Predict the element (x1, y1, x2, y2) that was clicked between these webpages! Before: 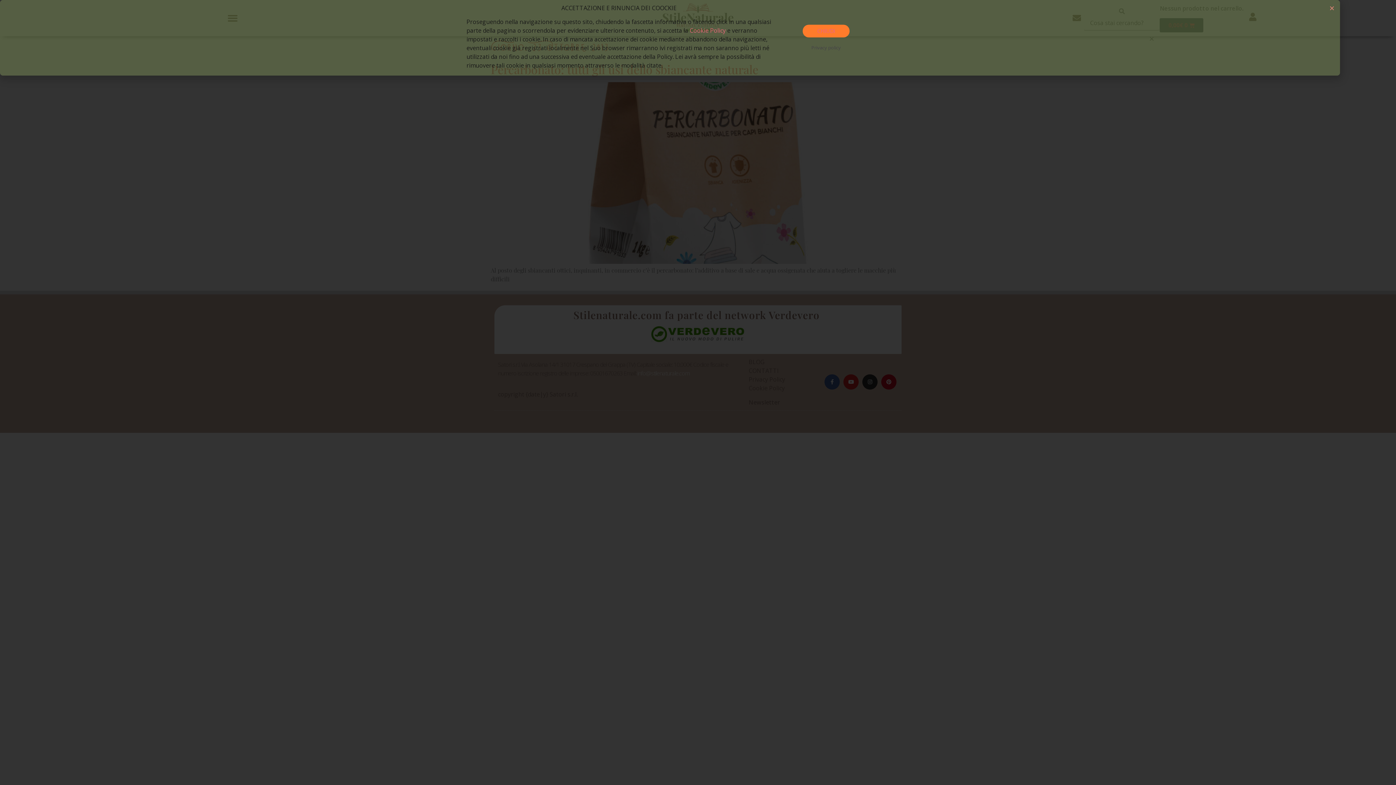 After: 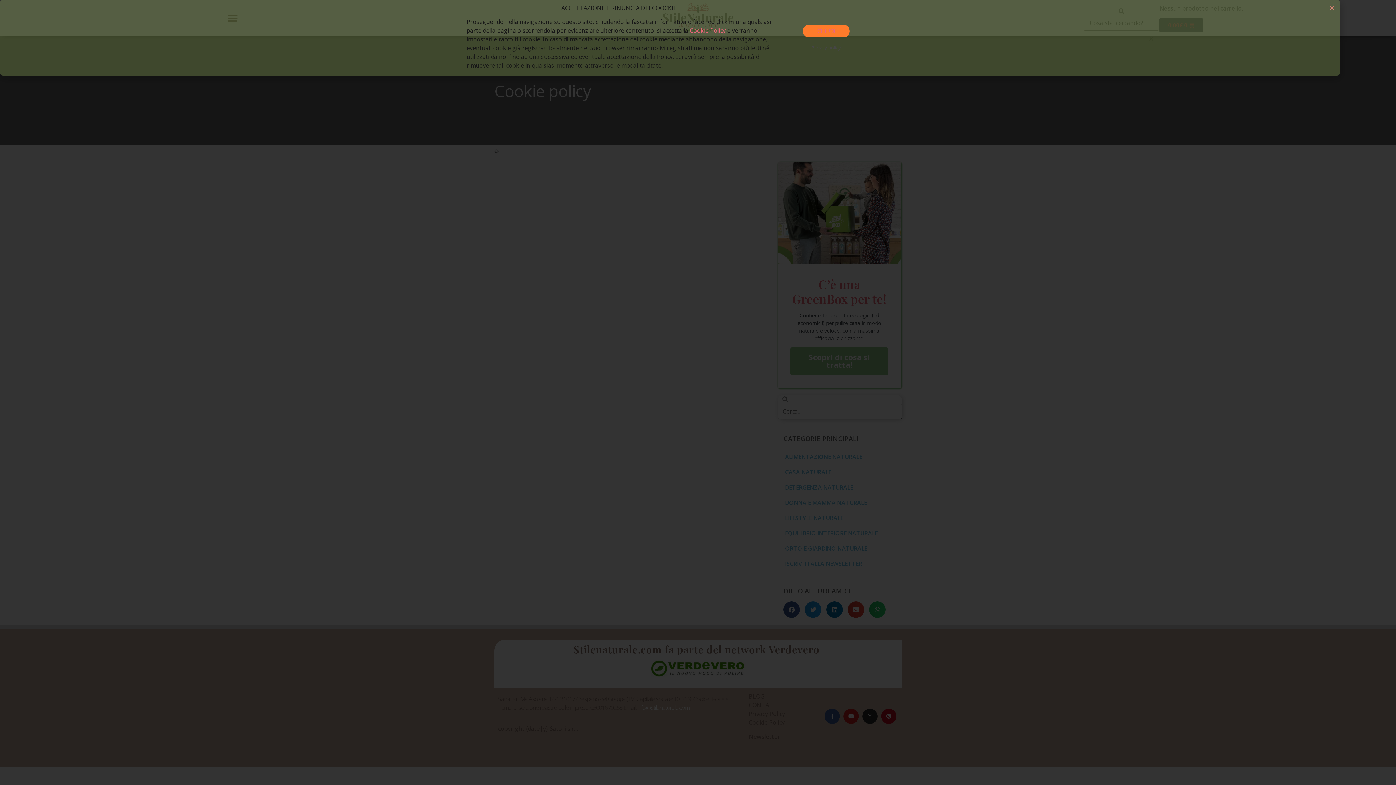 Action: bbox: (689, 29, 725, 37) label: Cookie Policy